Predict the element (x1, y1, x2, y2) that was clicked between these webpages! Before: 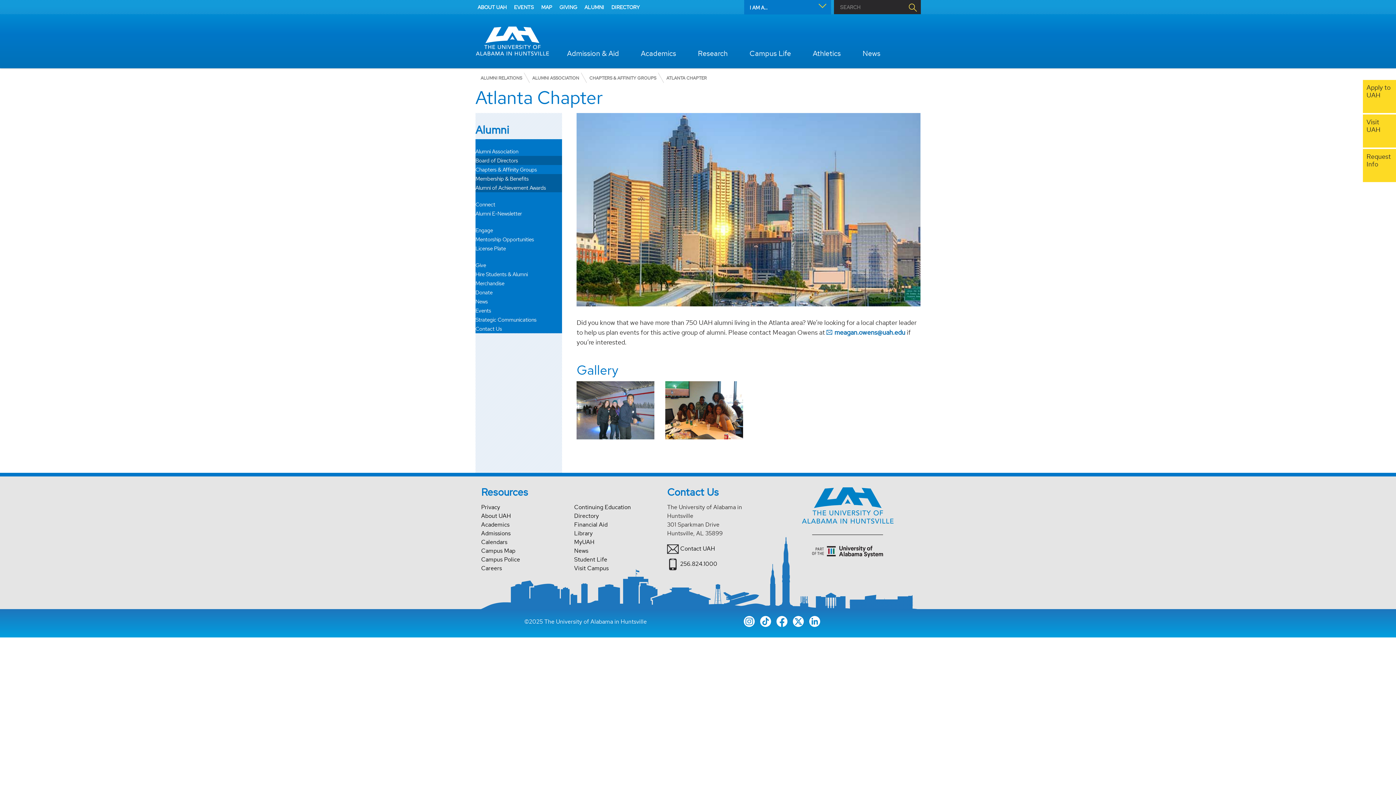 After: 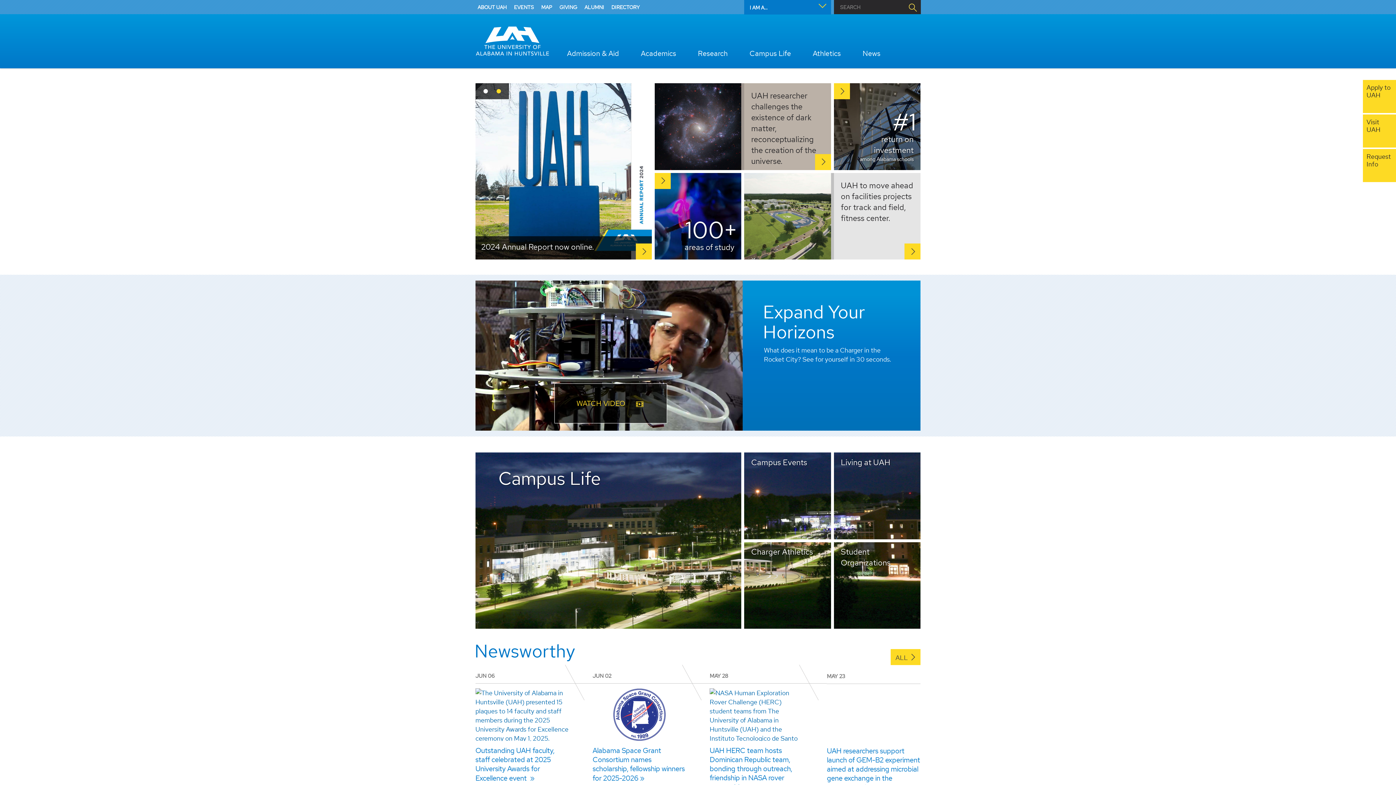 Action: bbox: (802, 504, 893, 512)